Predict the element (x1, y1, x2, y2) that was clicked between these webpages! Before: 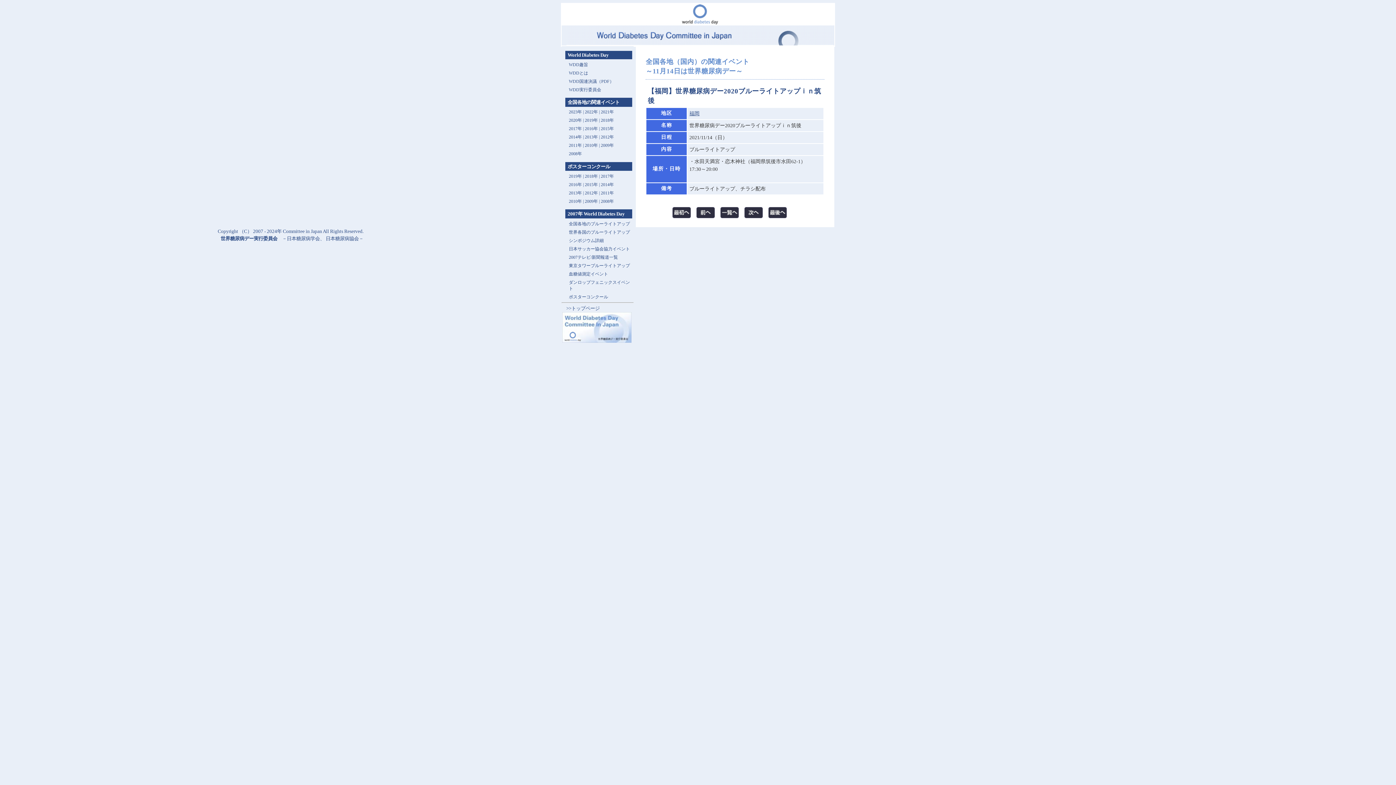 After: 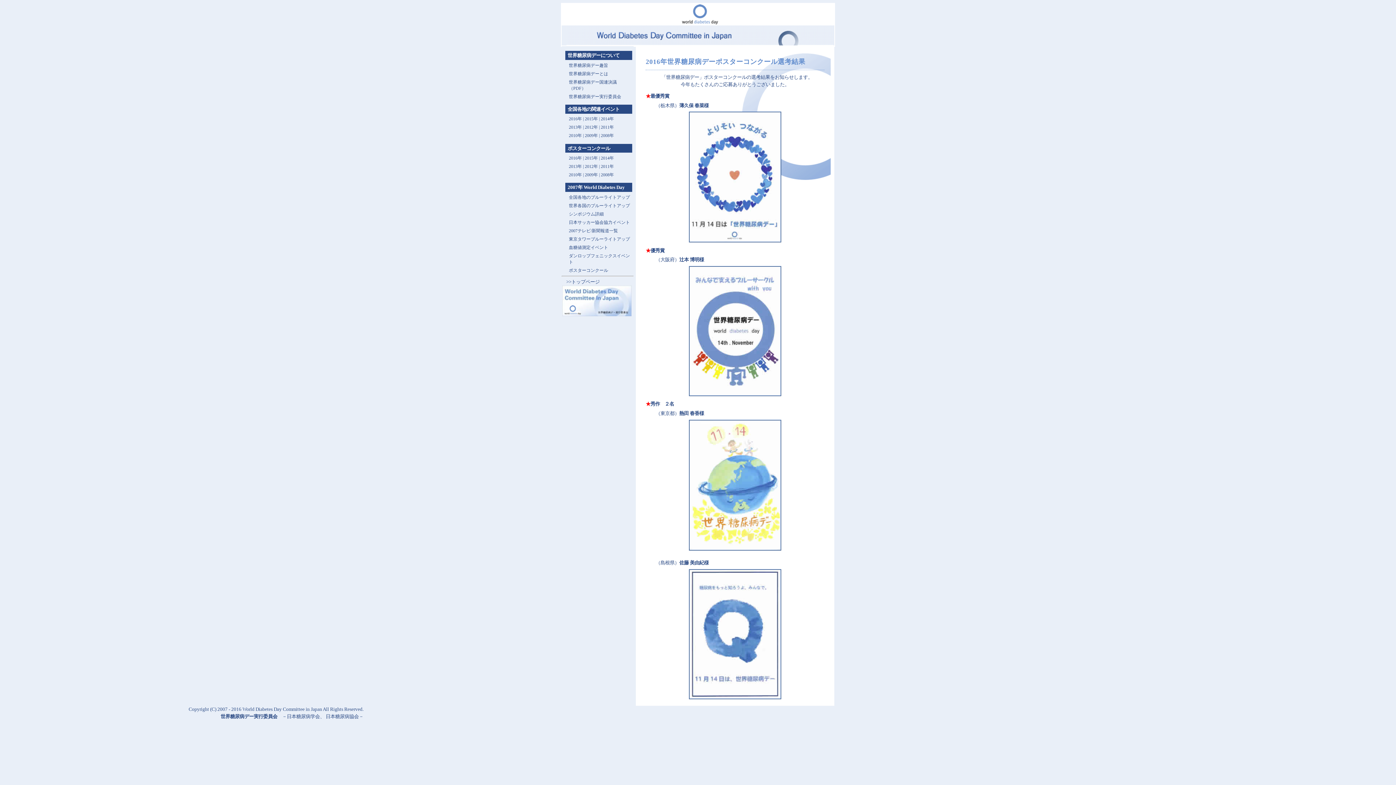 Action: label: 2016年 |  bbox: (569, 182, 585, 187)